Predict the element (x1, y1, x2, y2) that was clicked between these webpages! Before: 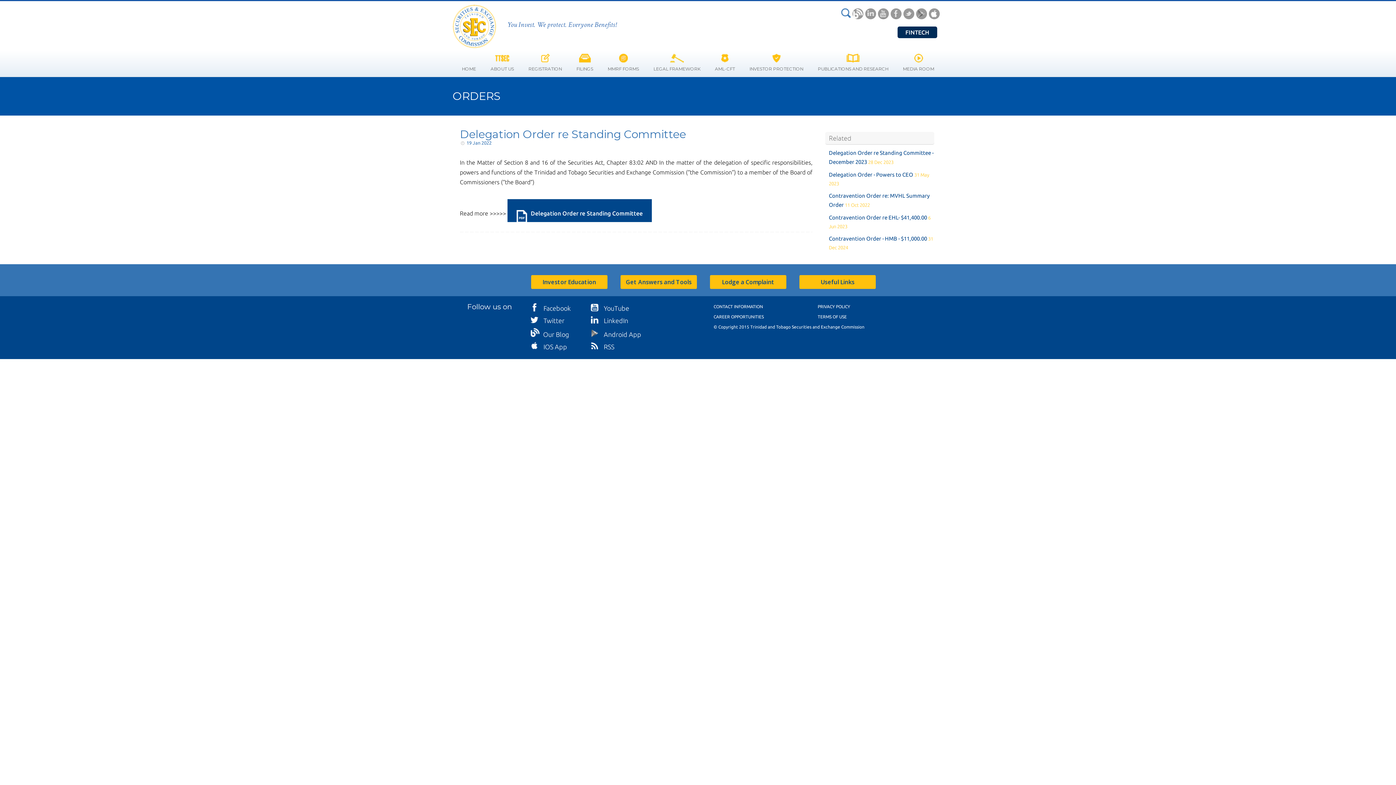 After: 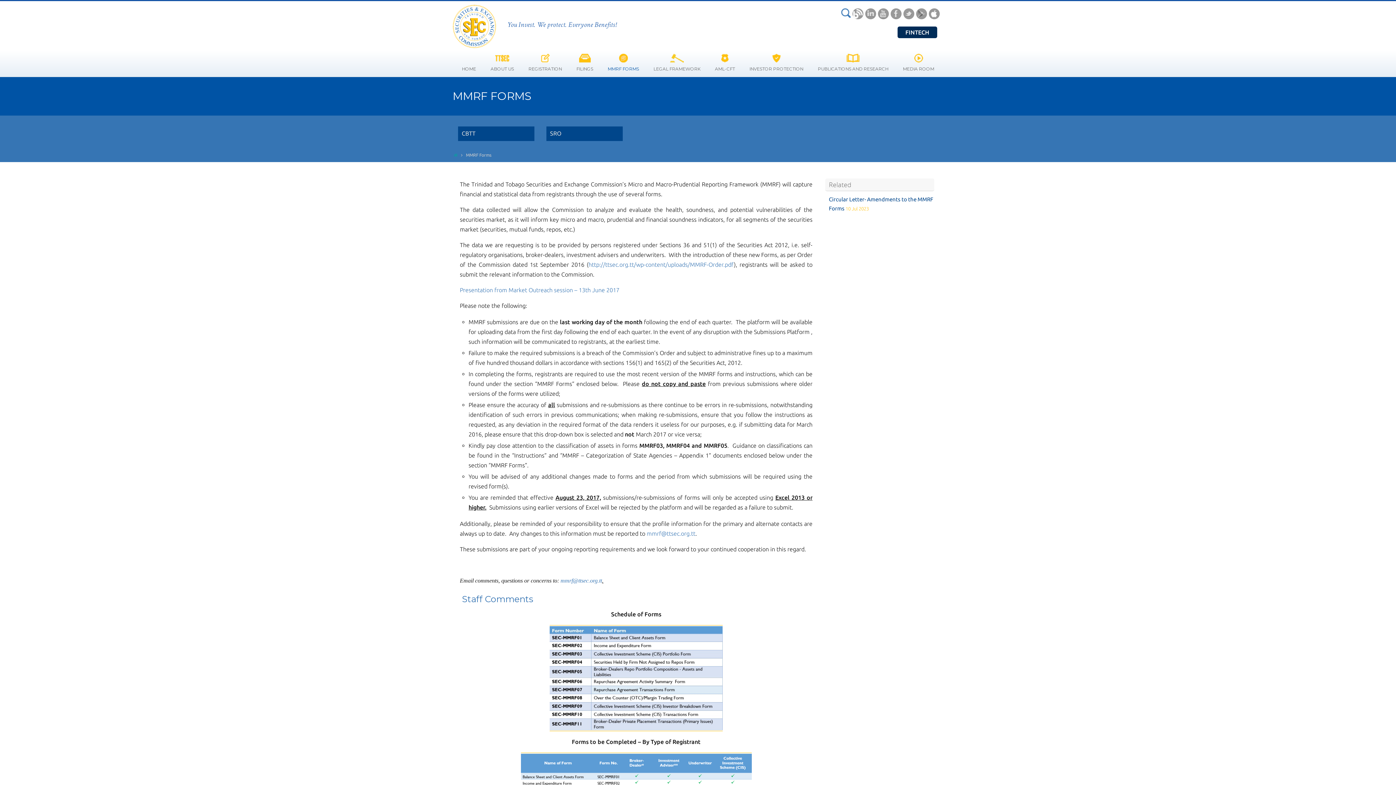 Action: label: MMRF FORMS bbox: (600, 48, 646, 77)